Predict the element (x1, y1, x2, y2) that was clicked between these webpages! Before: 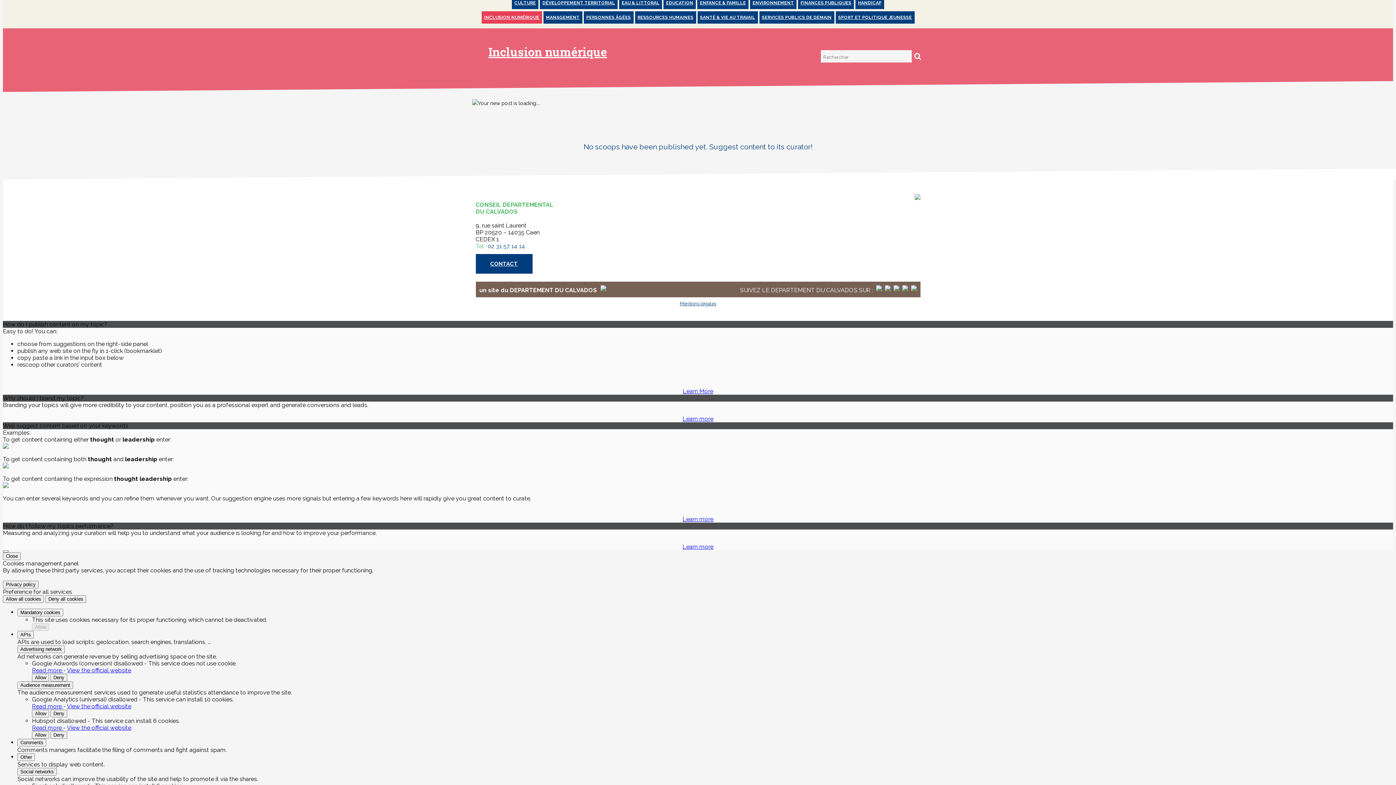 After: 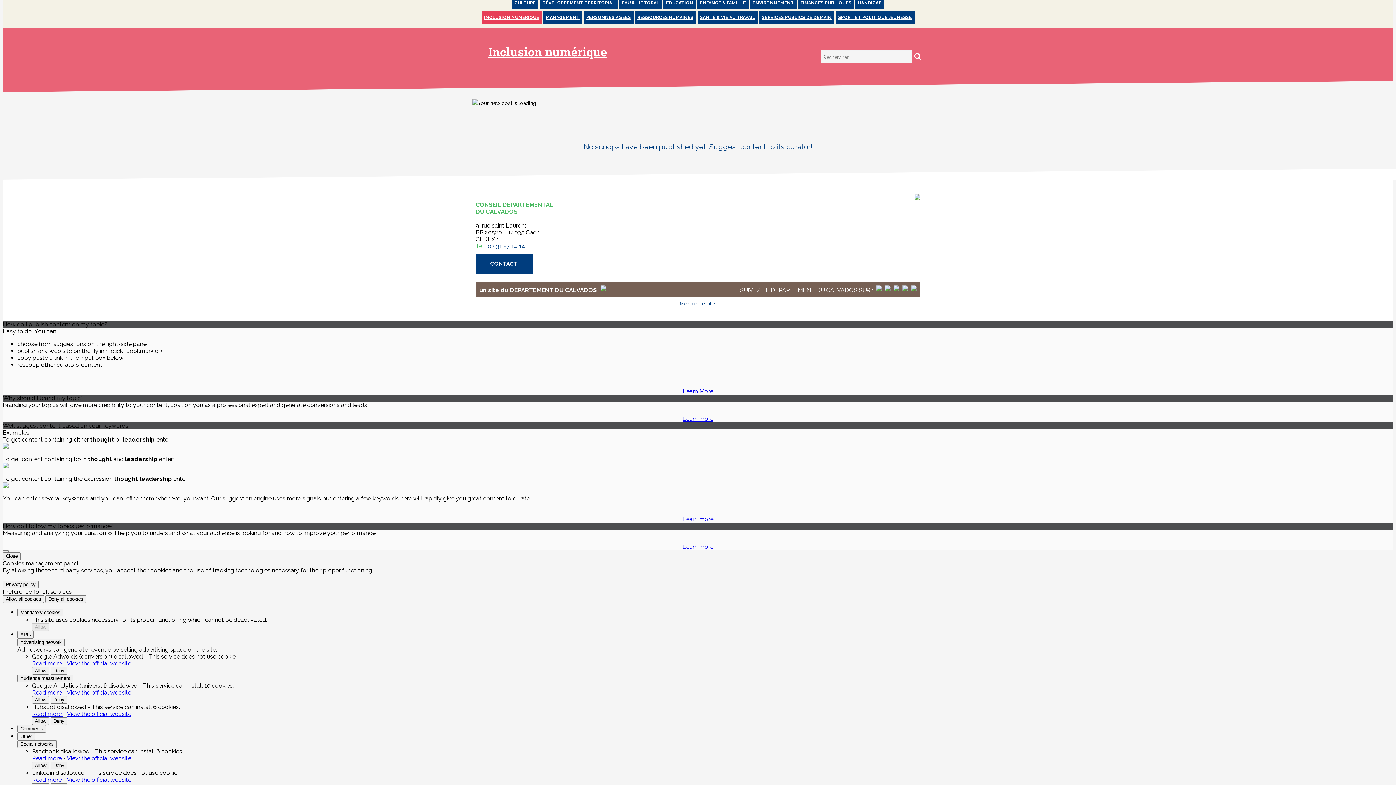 Action: label: Advertising network bbox: (17, 645, 64, 653)